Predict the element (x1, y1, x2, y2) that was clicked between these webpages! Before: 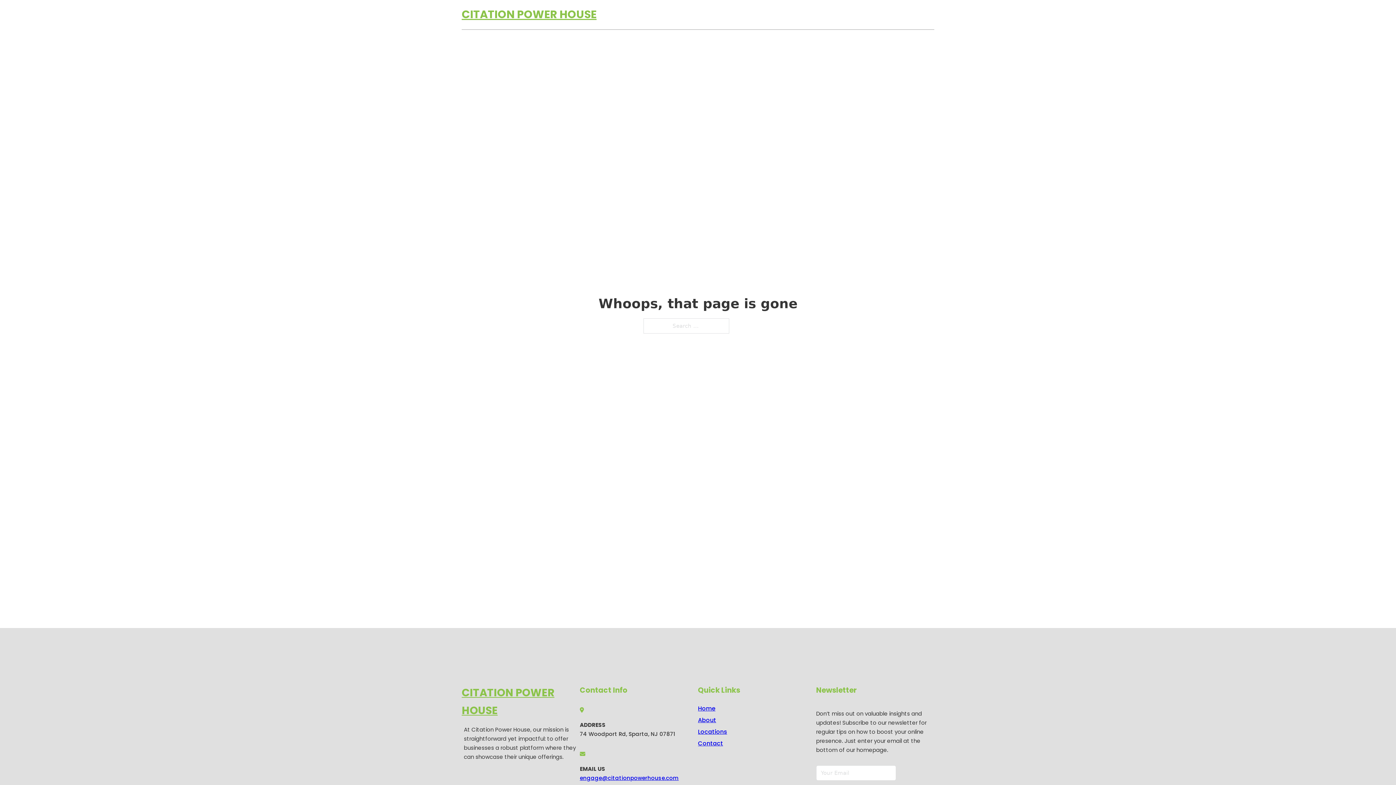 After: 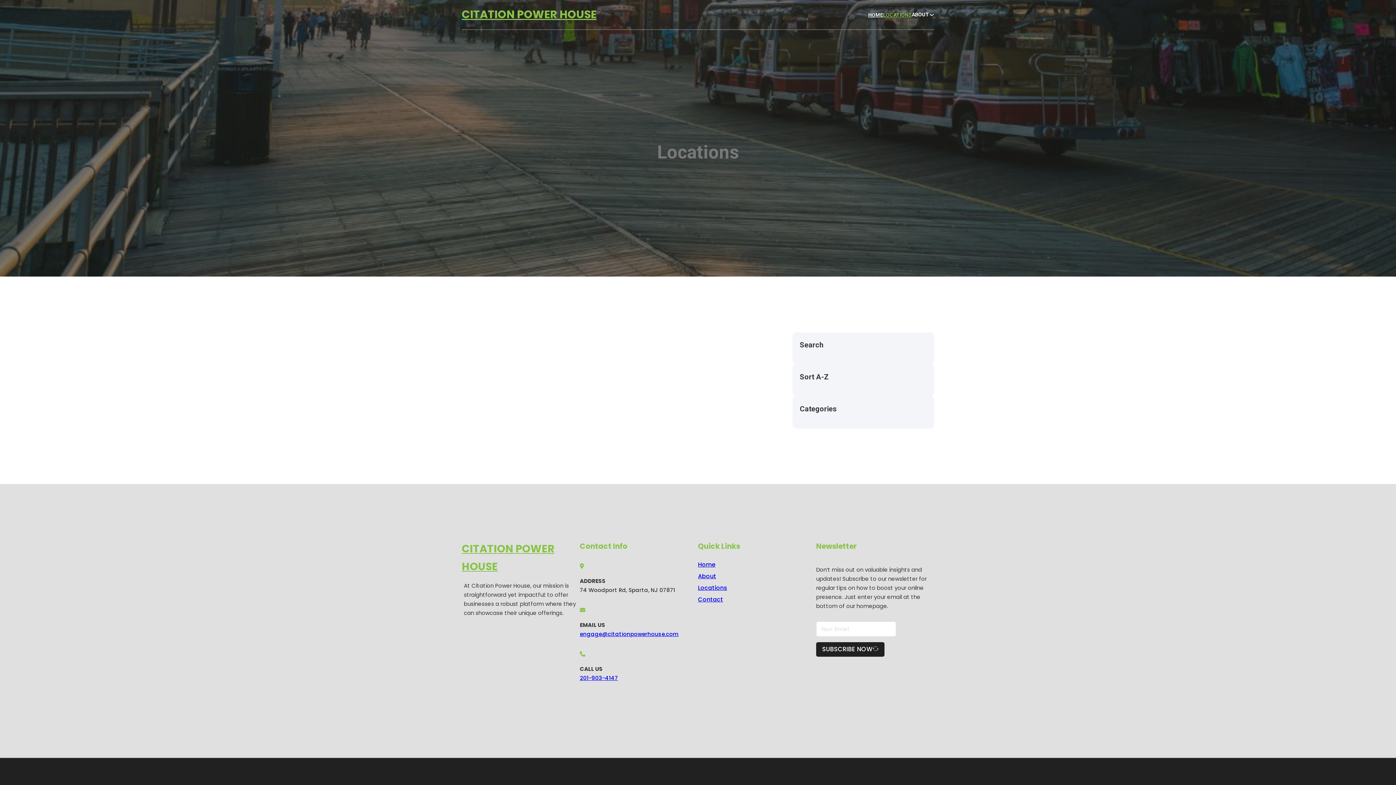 Action: bbox: (883, 10, 912, 19) label: LOCATIONS